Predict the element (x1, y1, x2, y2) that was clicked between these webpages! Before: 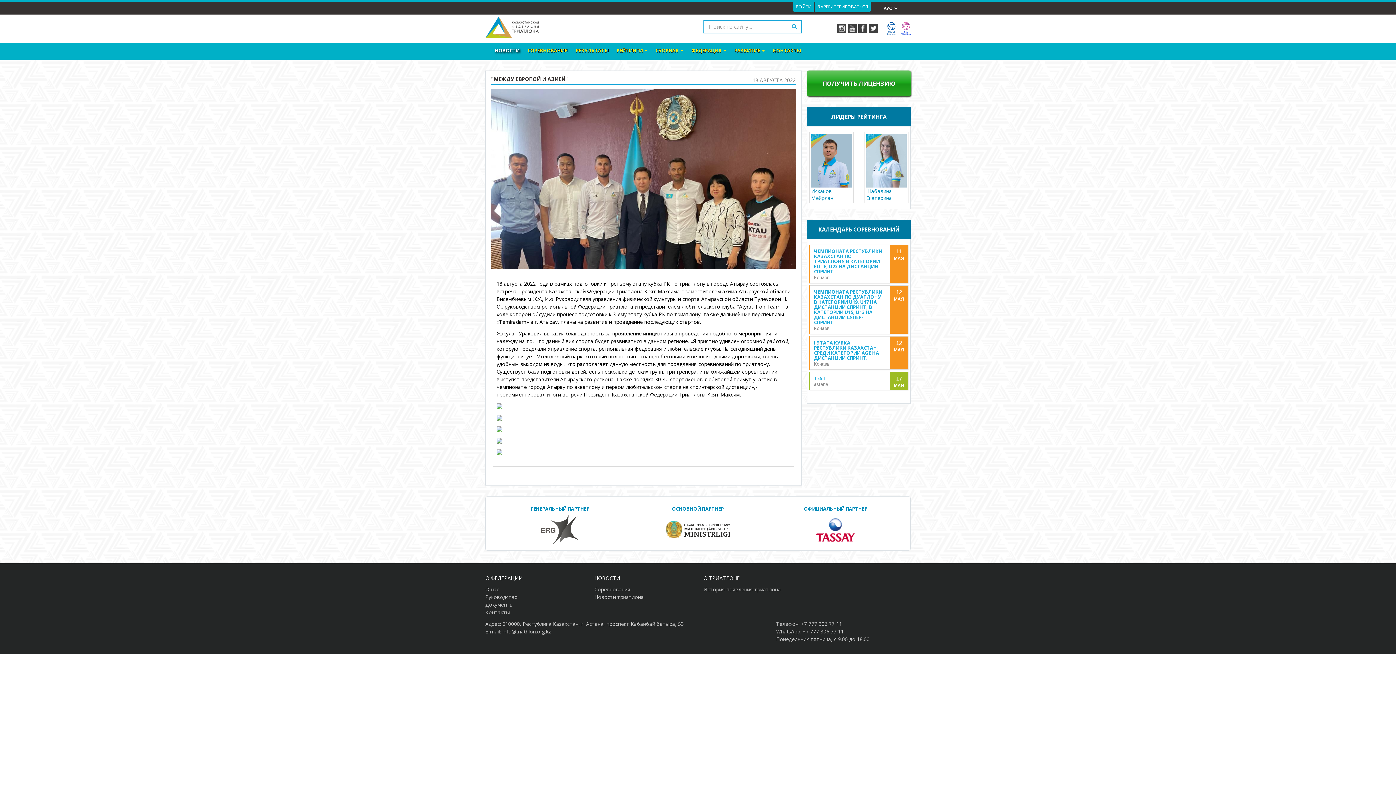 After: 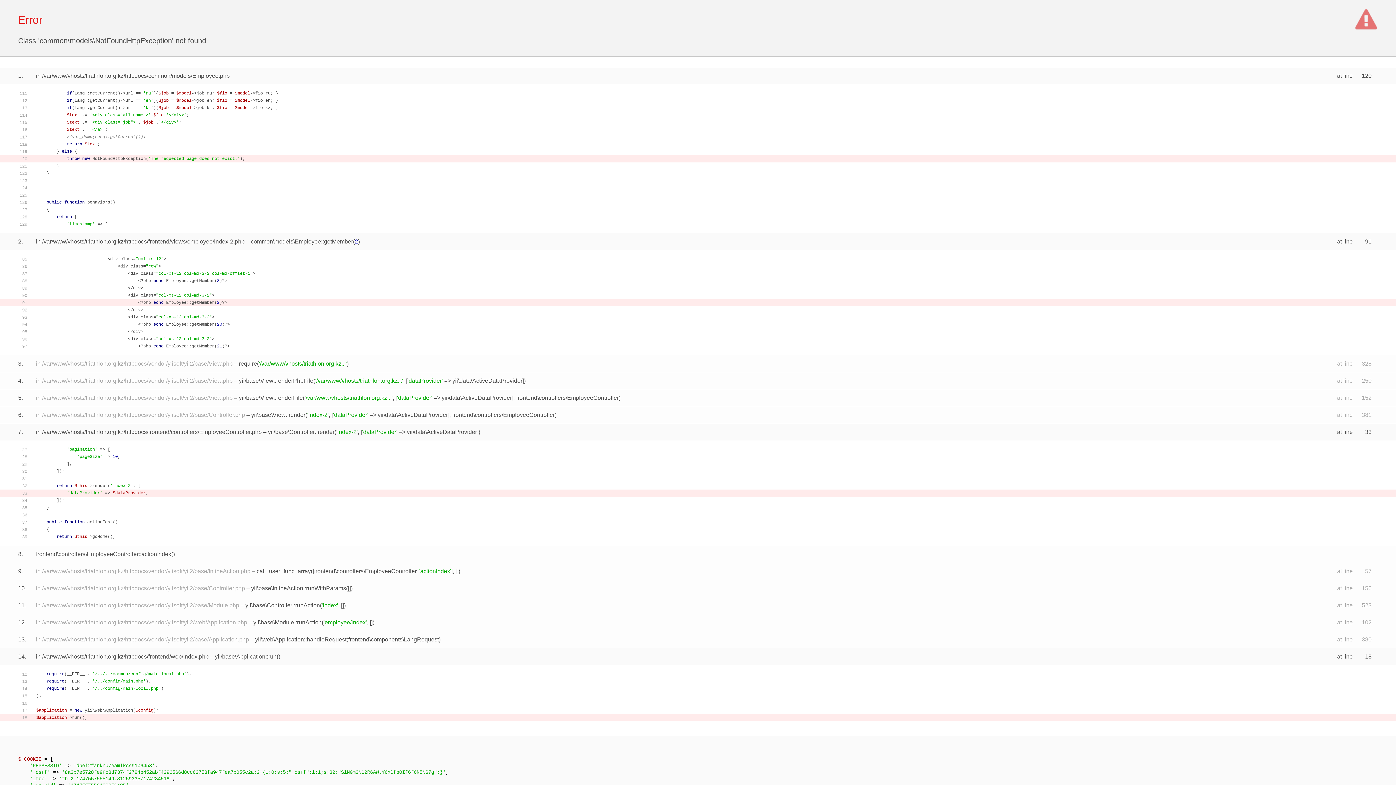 Action: bbox: (485, 593, 517, 600) label: Руководство